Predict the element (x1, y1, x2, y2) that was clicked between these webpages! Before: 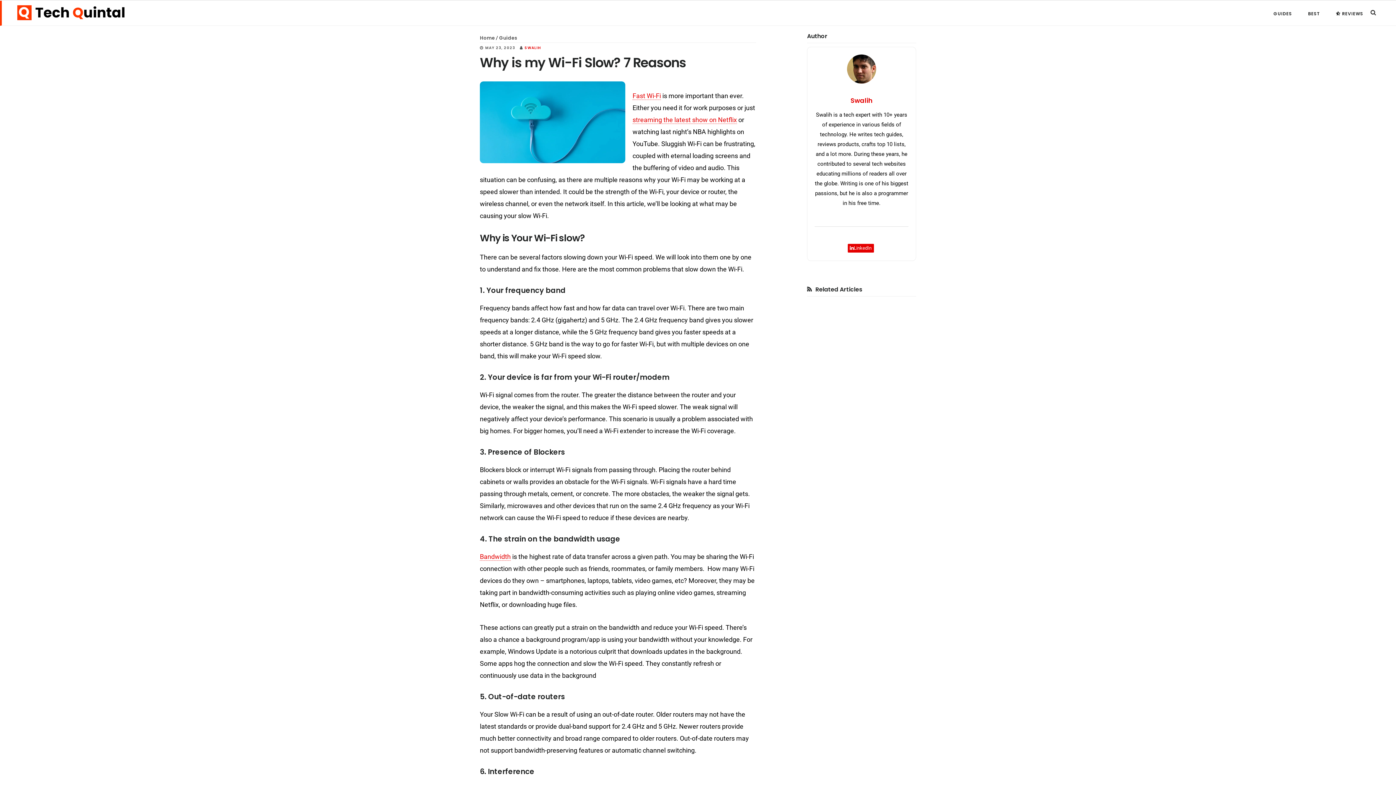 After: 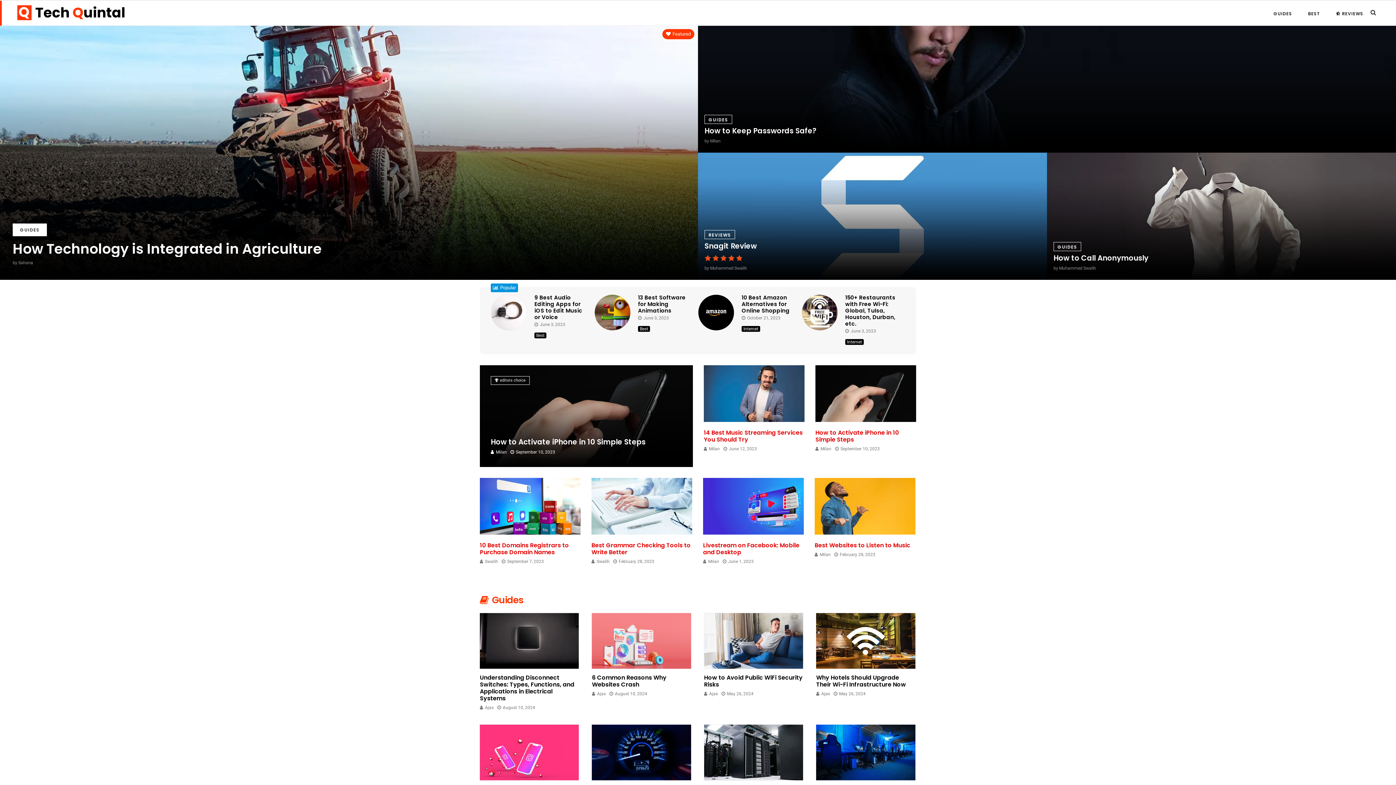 Action: label: Home bbox: (480, 34, 494, 41)